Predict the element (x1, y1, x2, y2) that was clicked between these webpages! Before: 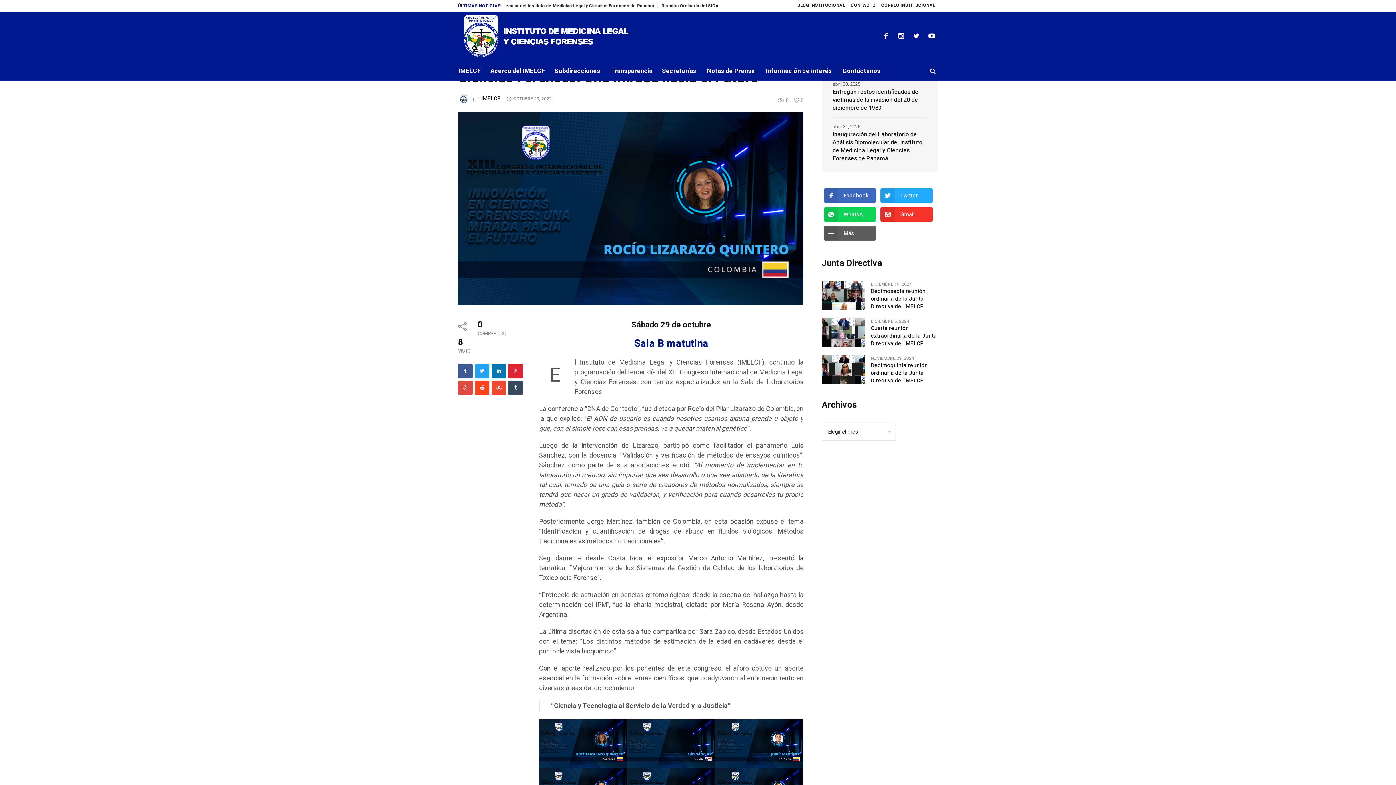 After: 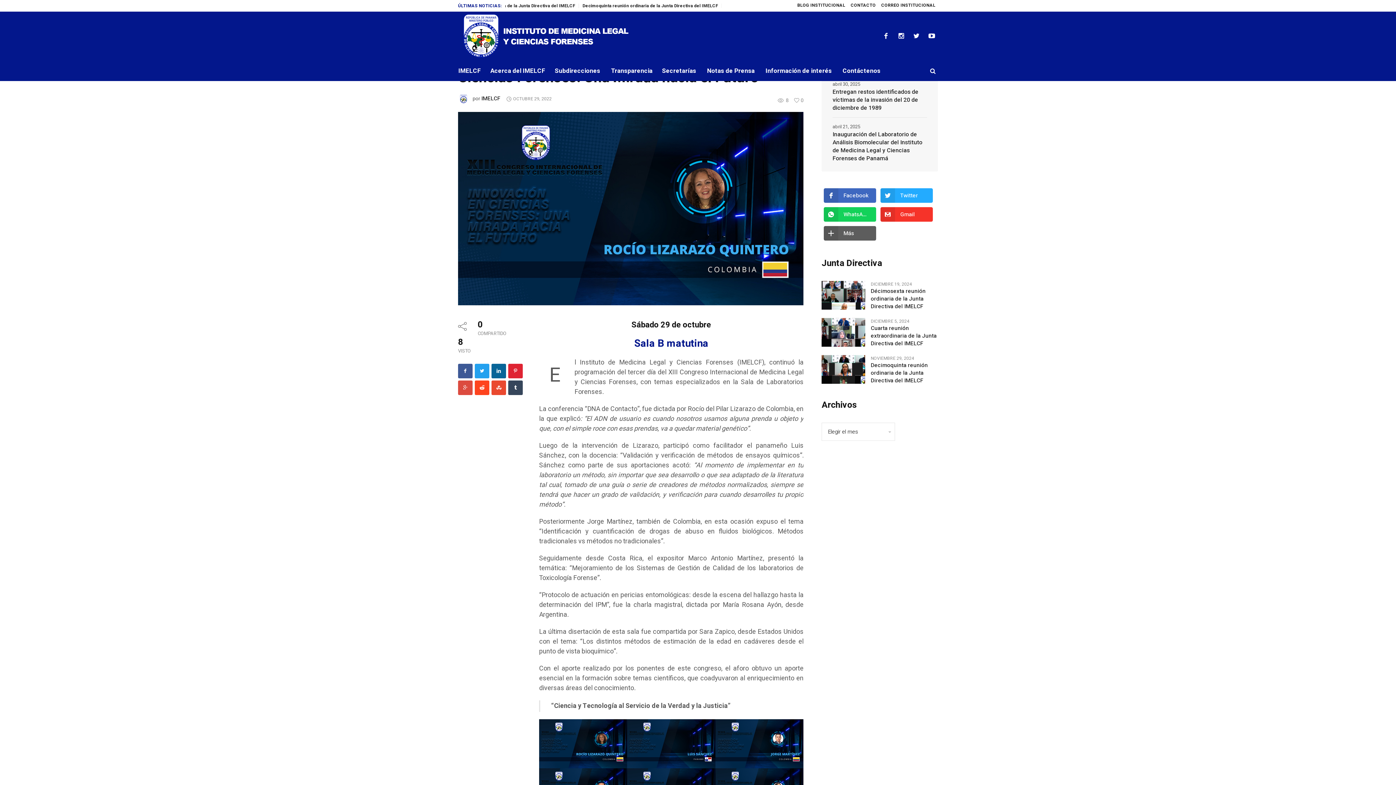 Action: bbox: (491, 363, 506, 378) label: linkedin